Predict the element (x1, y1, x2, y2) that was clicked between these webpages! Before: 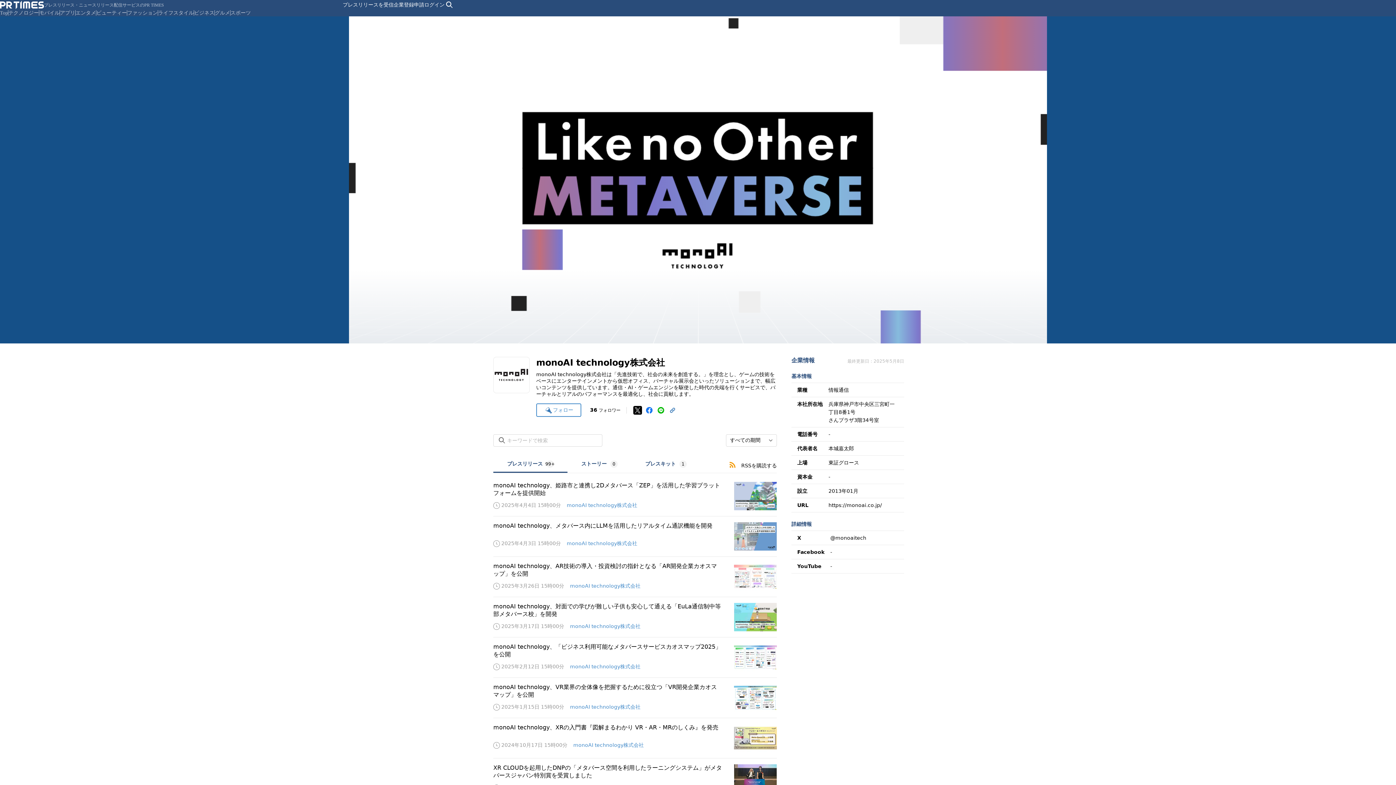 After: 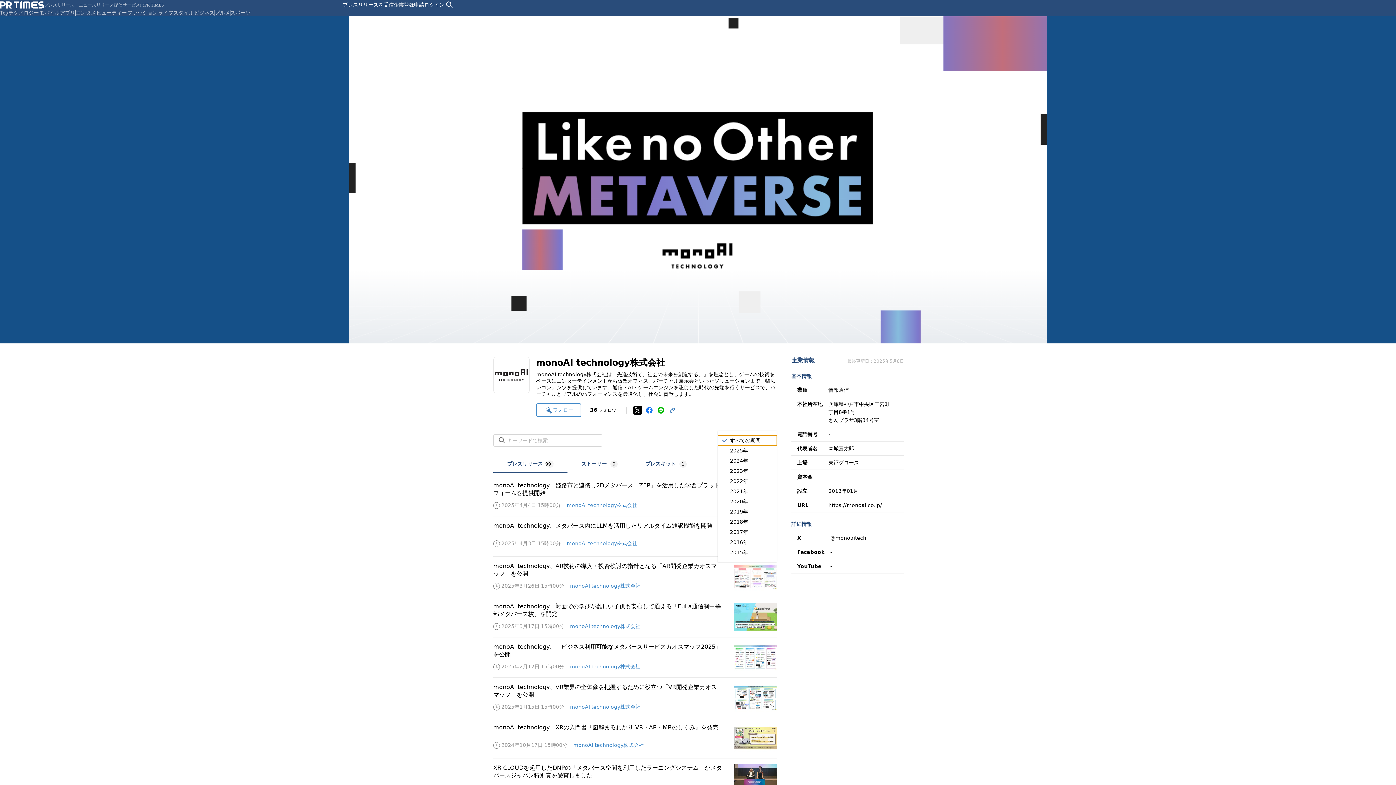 Action: bbox: (726, 434, 777, 446) label: すべての期間